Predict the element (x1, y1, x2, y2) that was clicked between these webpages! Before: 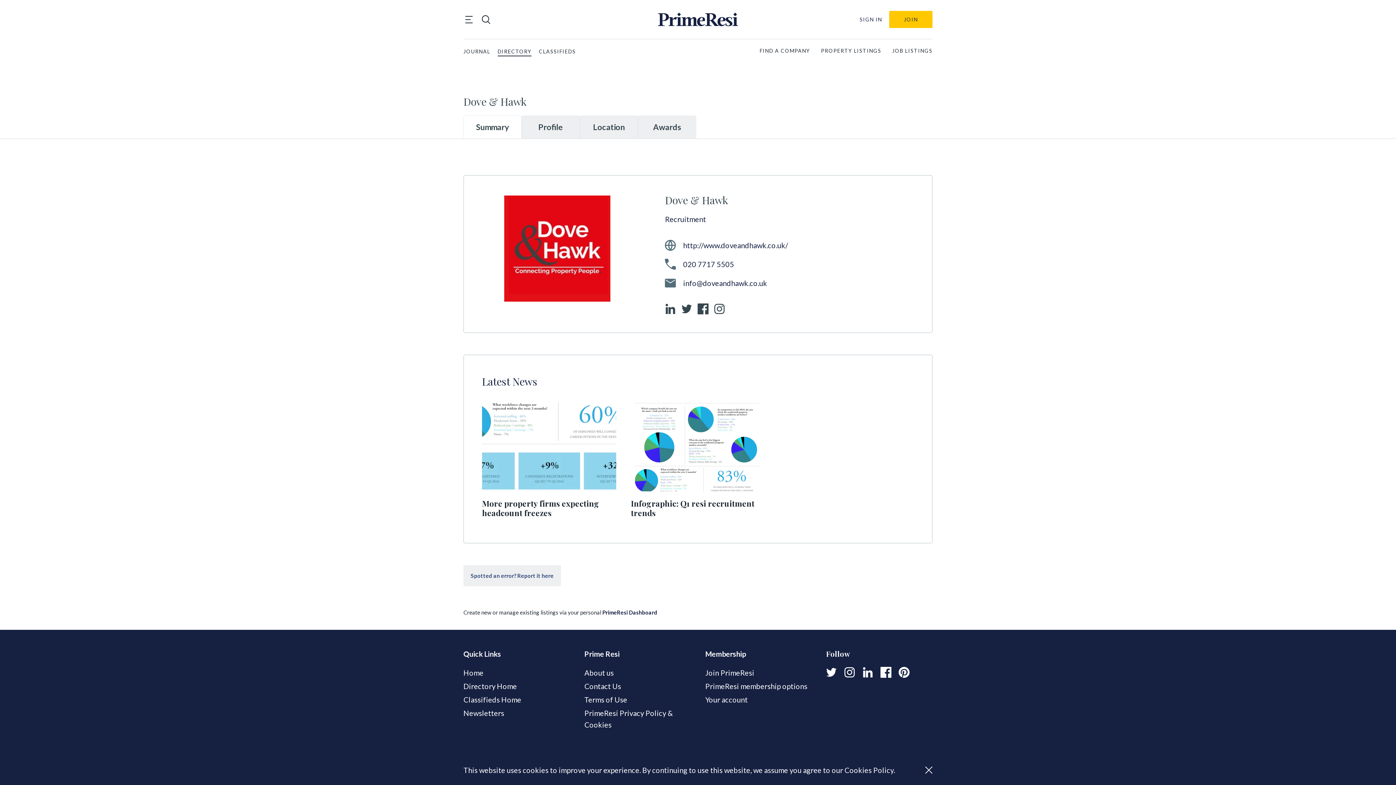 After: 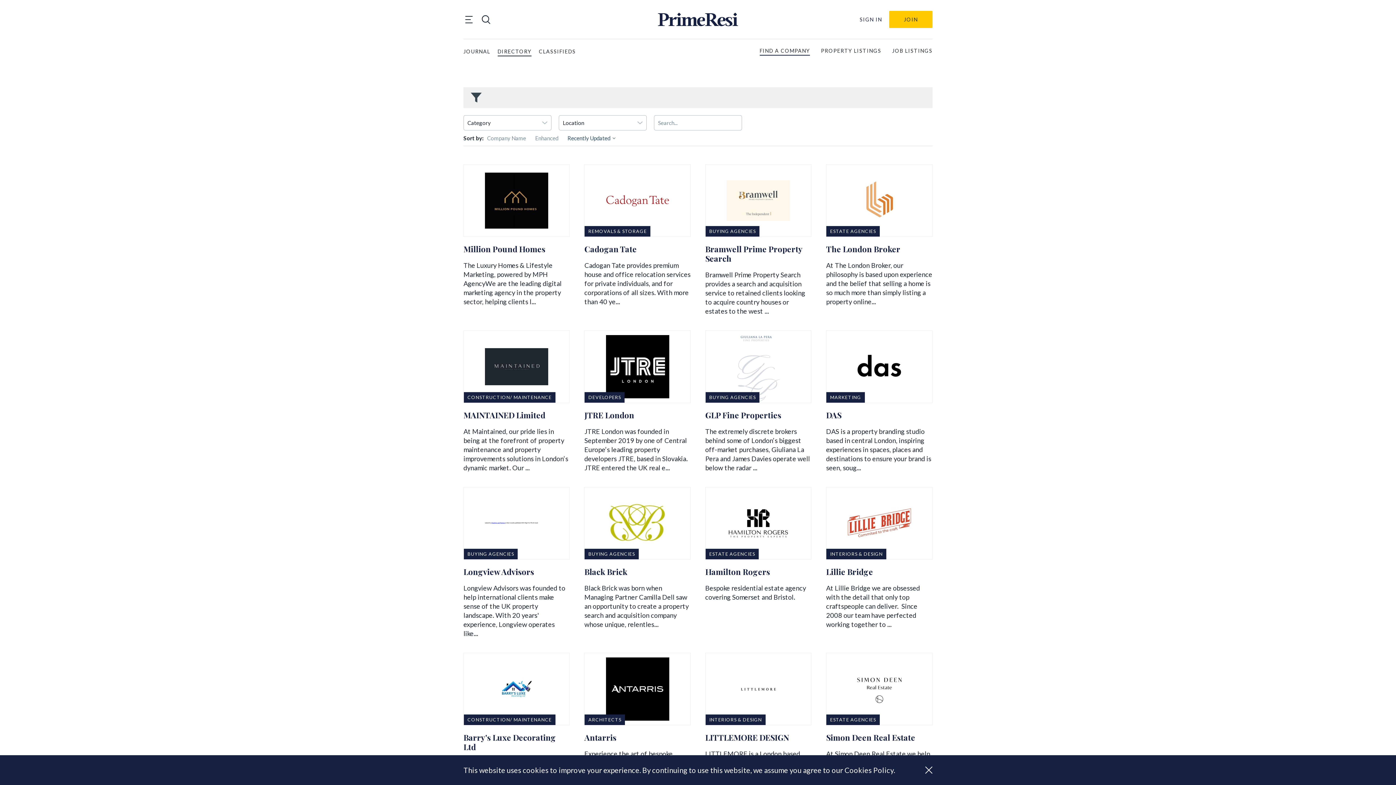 Action: bbox: (759, 46, 810, 54) label: FIND A COMPANY